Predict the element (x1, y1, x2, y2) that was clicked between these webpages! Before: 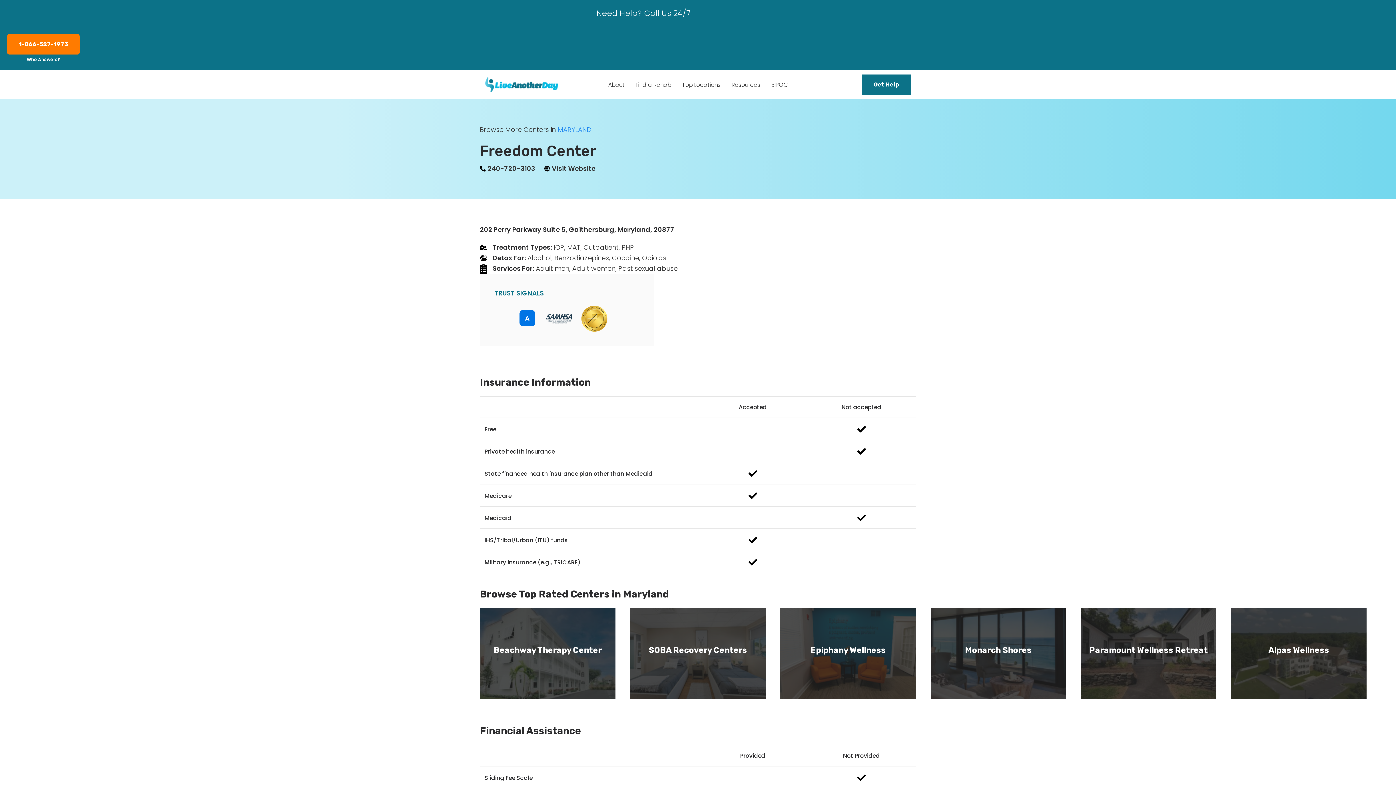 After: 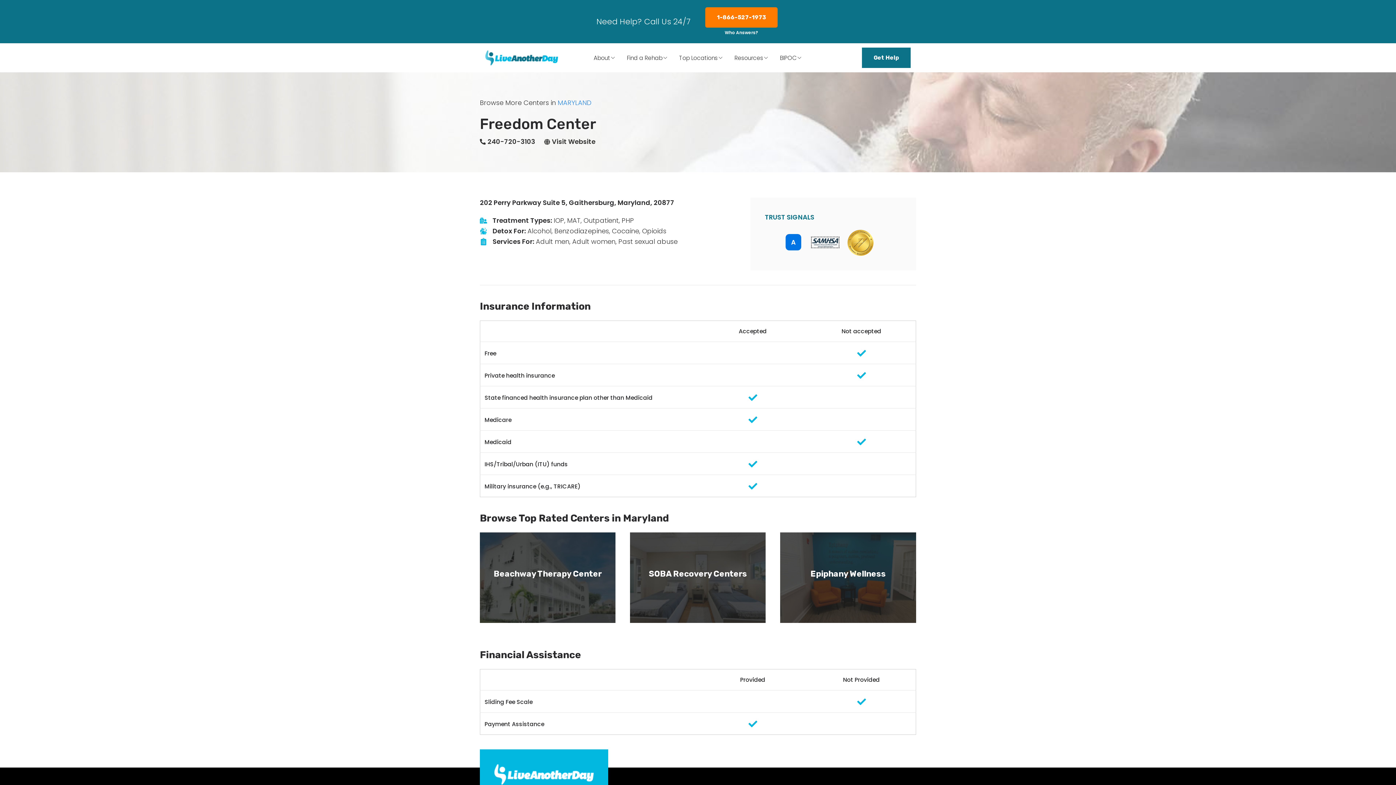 Action: bbox: (546, 313, 572, 323)